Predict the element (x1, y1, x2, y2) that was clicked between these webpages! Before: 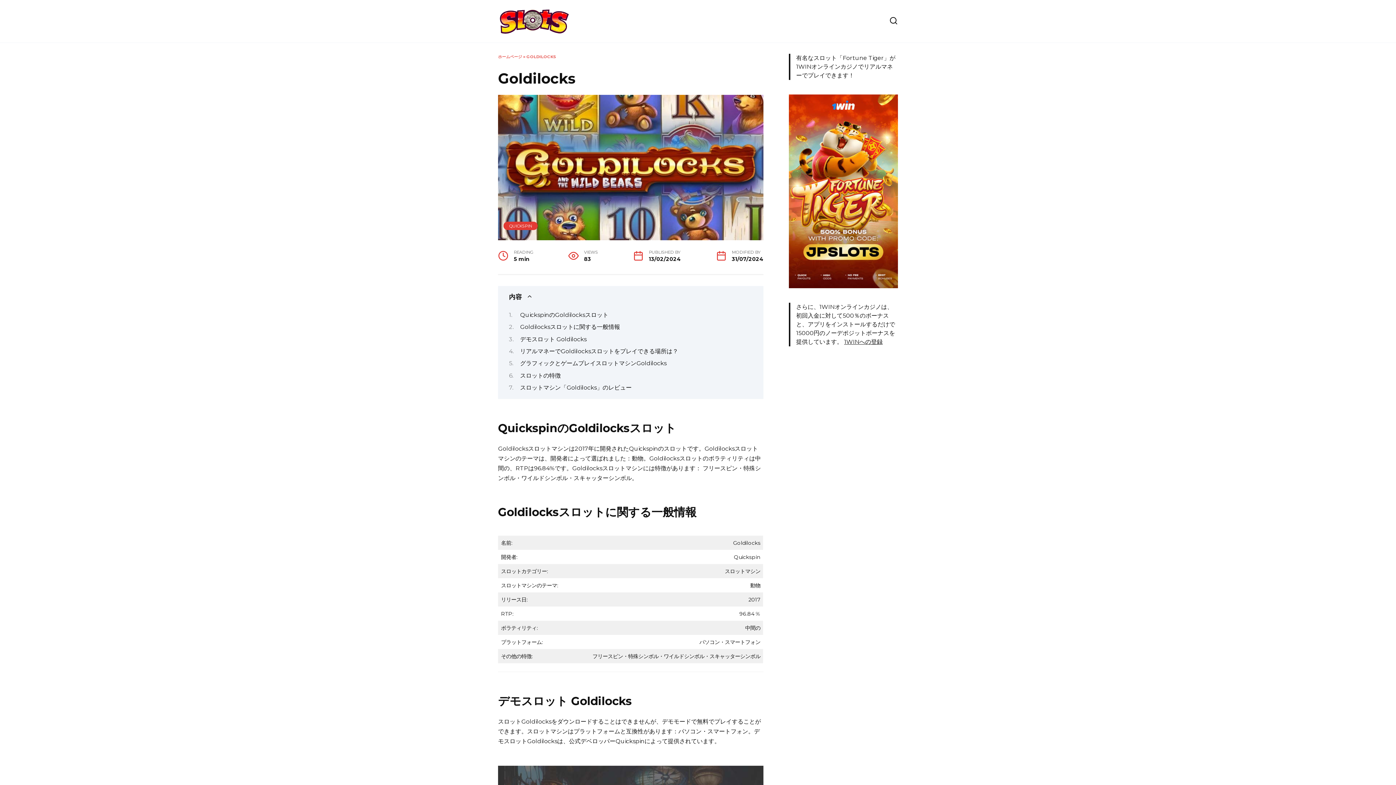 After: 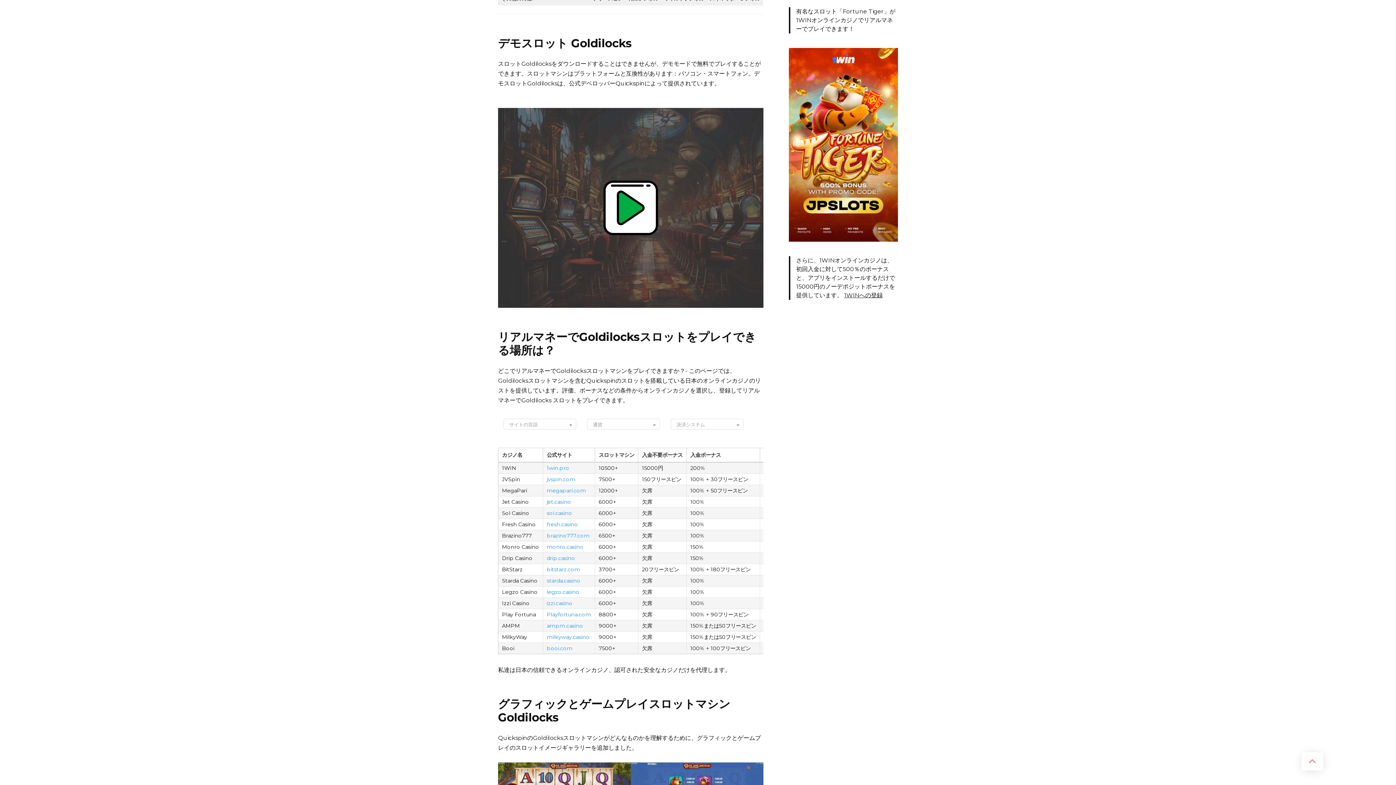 Action: bbox: (520, 335, 586, 342) label: デモスロット Goldilocks